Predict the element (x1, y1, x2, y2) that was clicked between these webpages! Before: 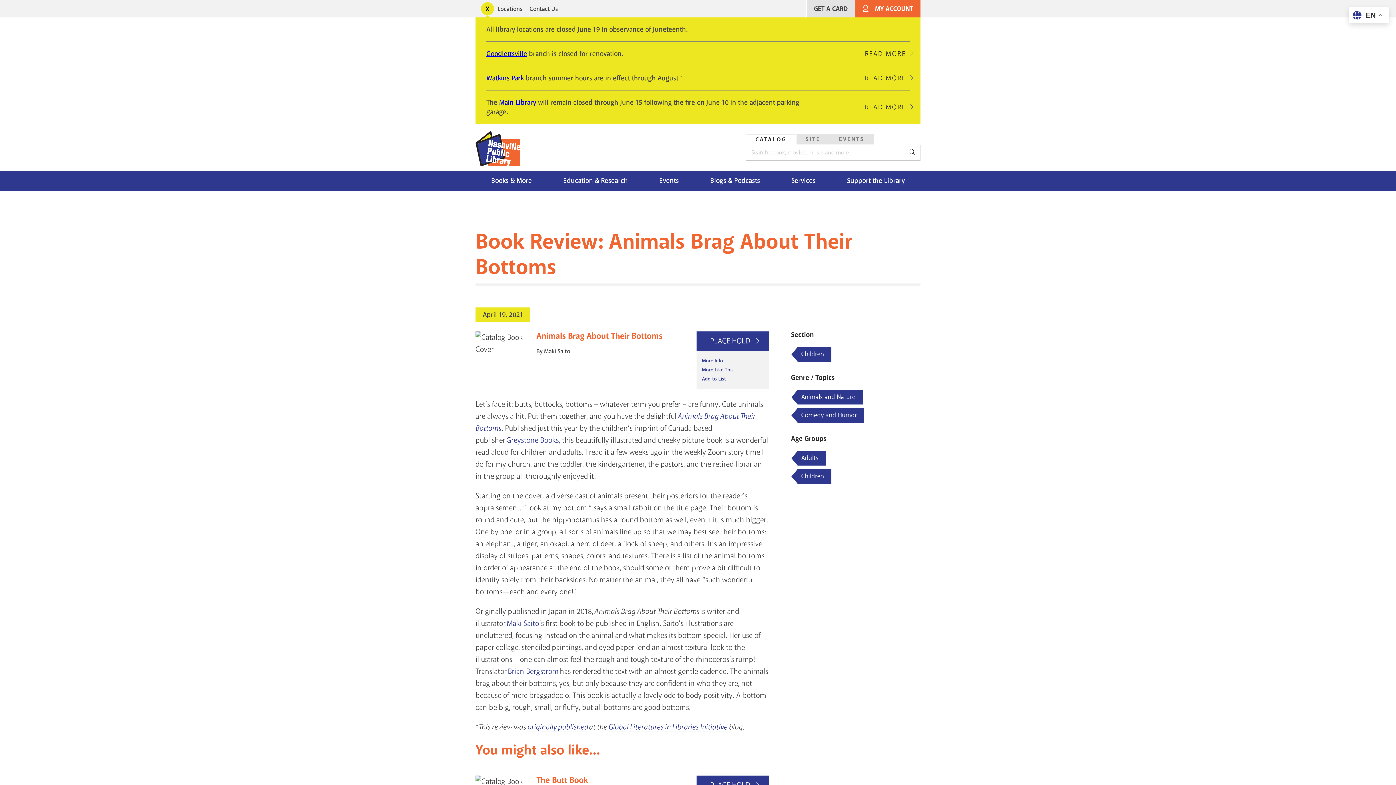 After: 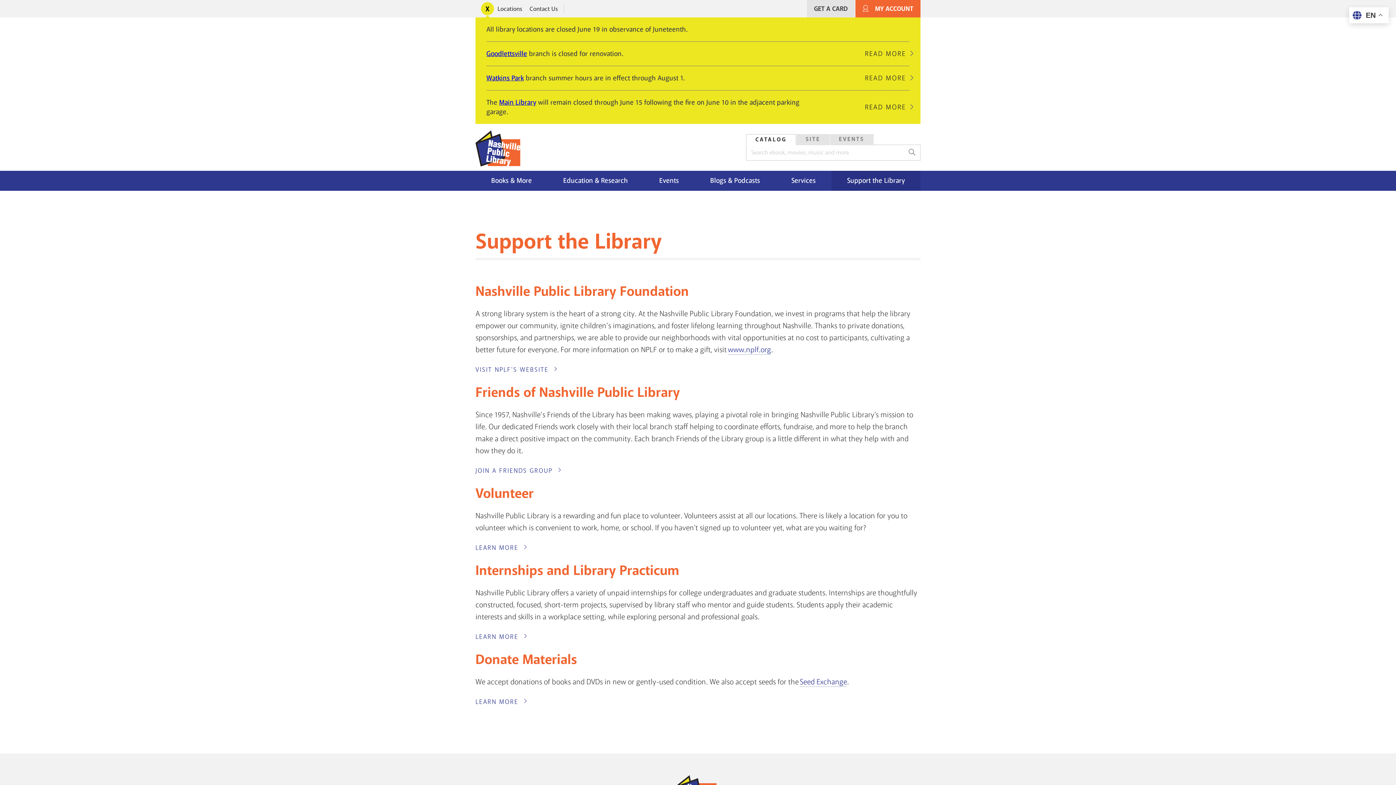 Action: label: Support the Library bbox: (831, 170, 920, 191)